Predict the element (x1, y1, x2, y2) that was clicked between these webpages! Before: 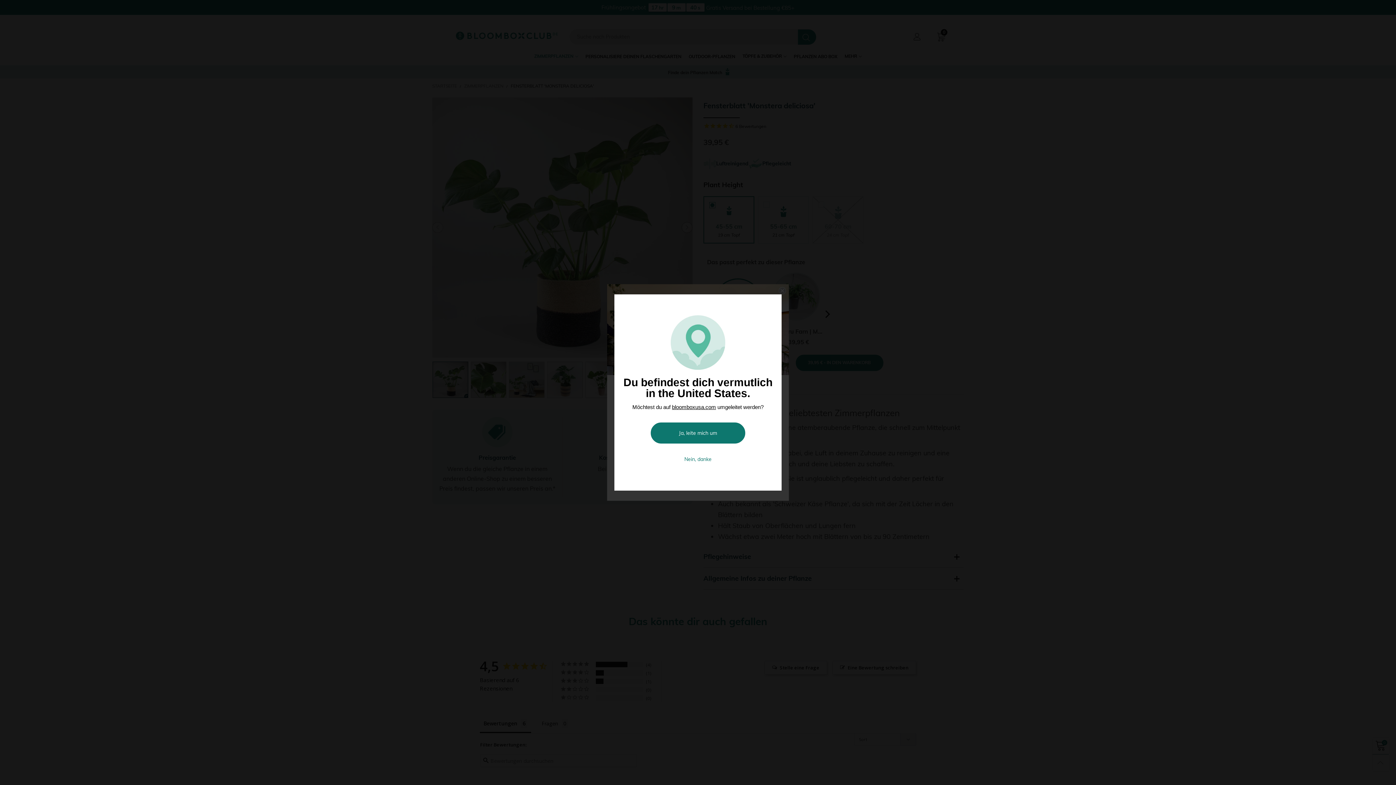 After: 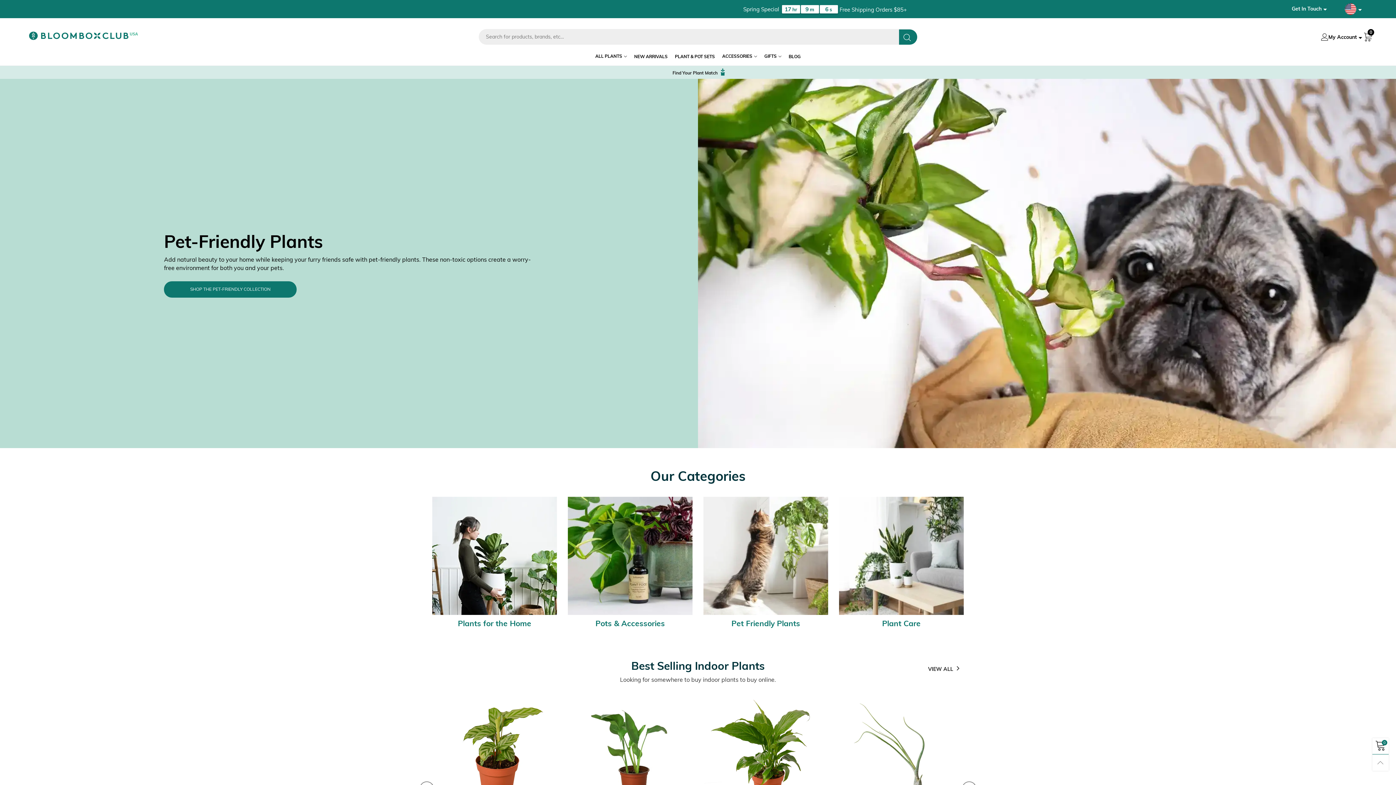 Action: label: bloomboxusa.com bbox: (672, 404, 716, 410)